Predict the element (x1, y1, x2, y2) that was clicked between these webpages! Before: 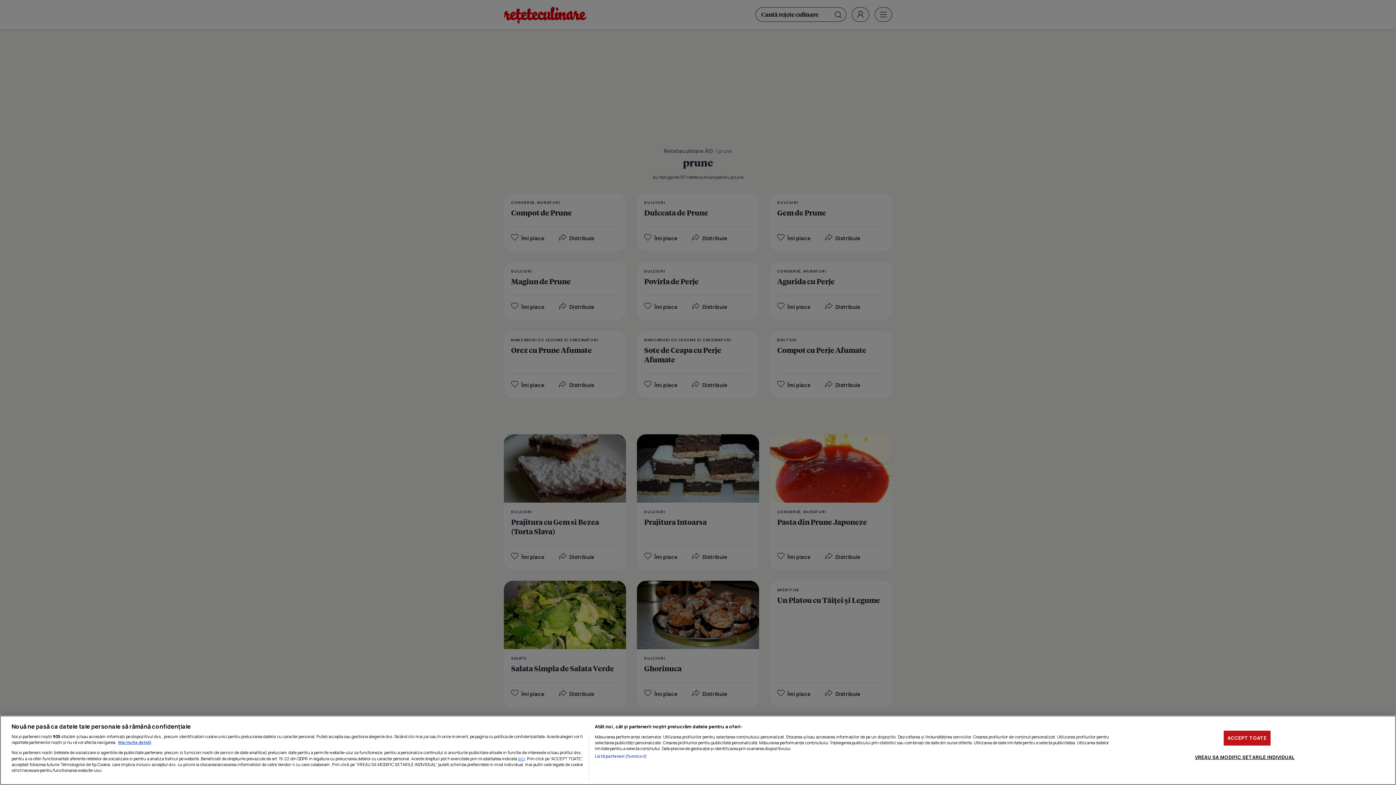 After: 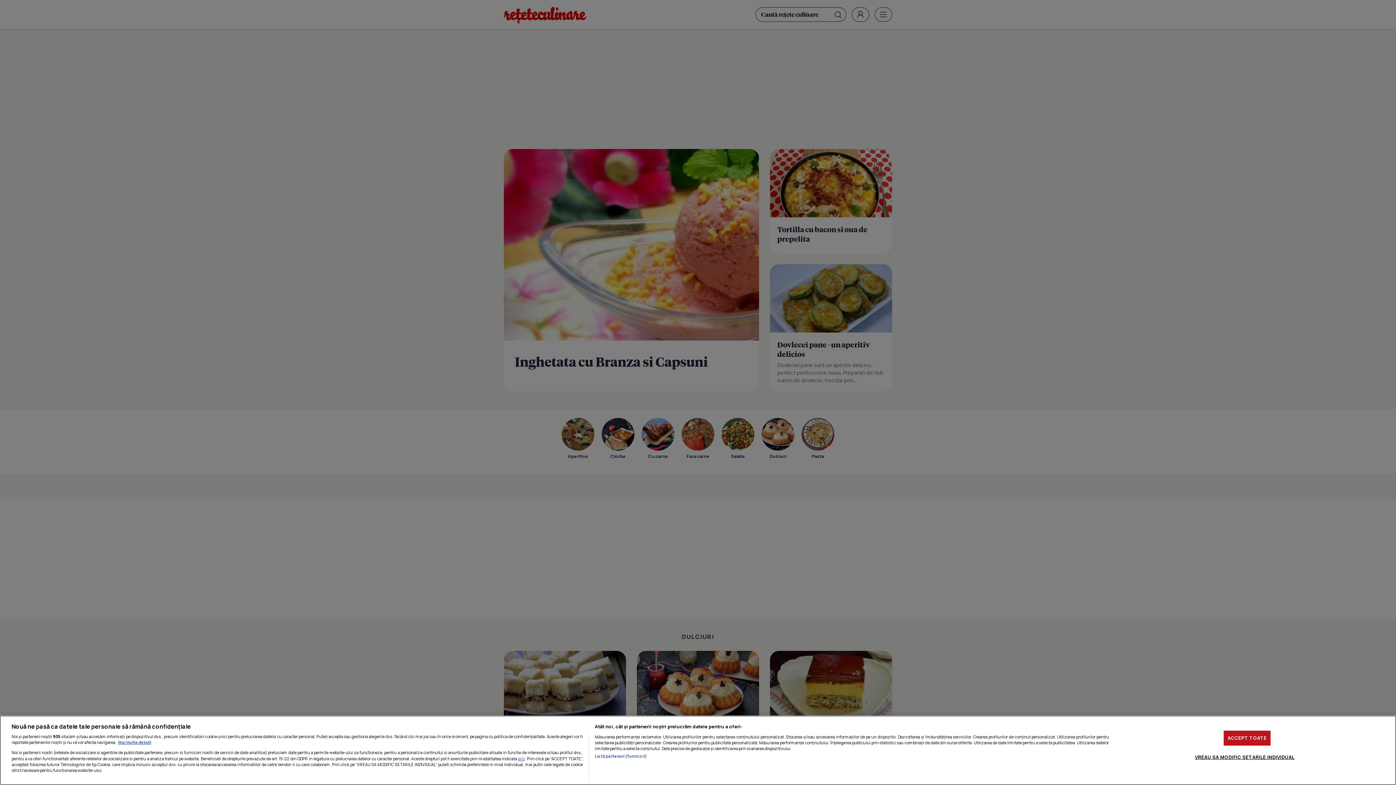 Action: bbox: (518, 755, 525, 762) label: aici